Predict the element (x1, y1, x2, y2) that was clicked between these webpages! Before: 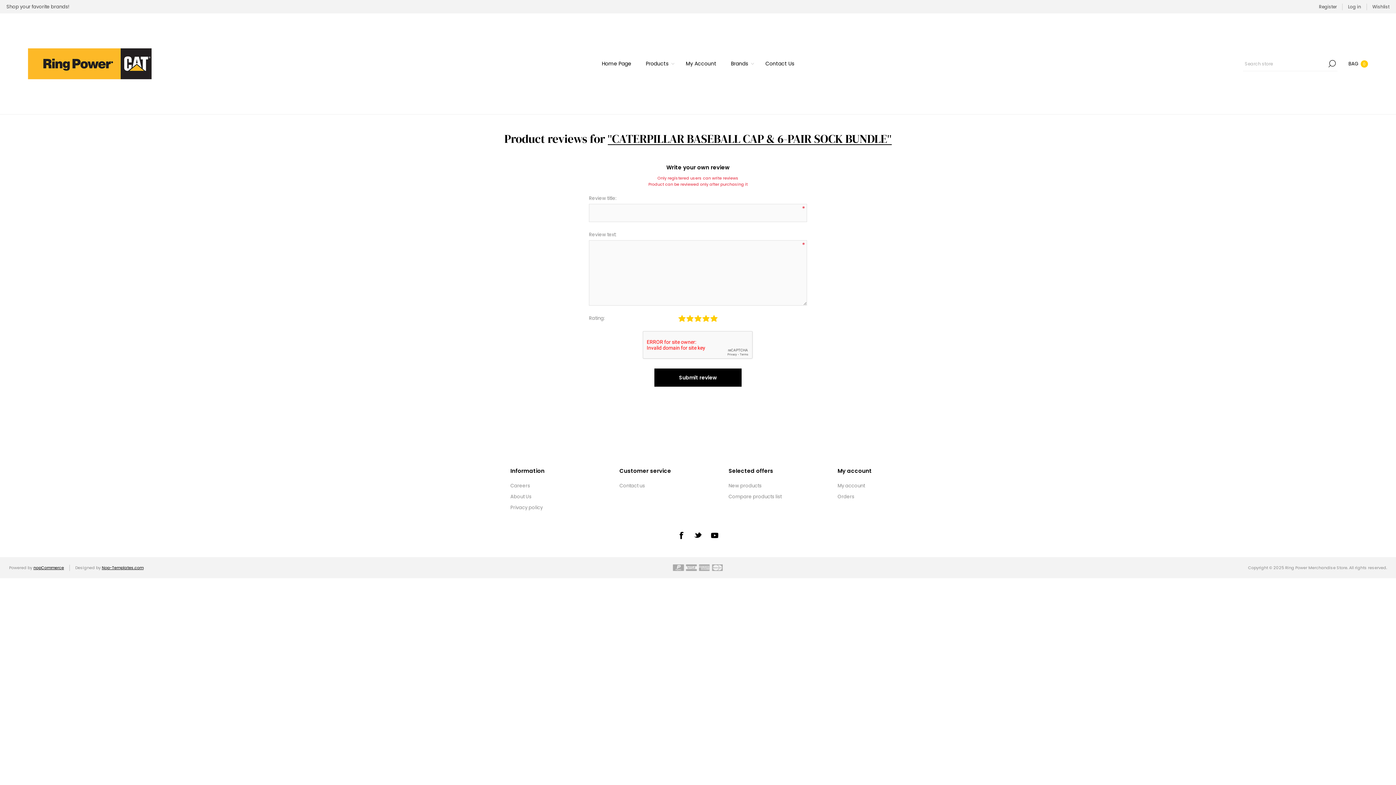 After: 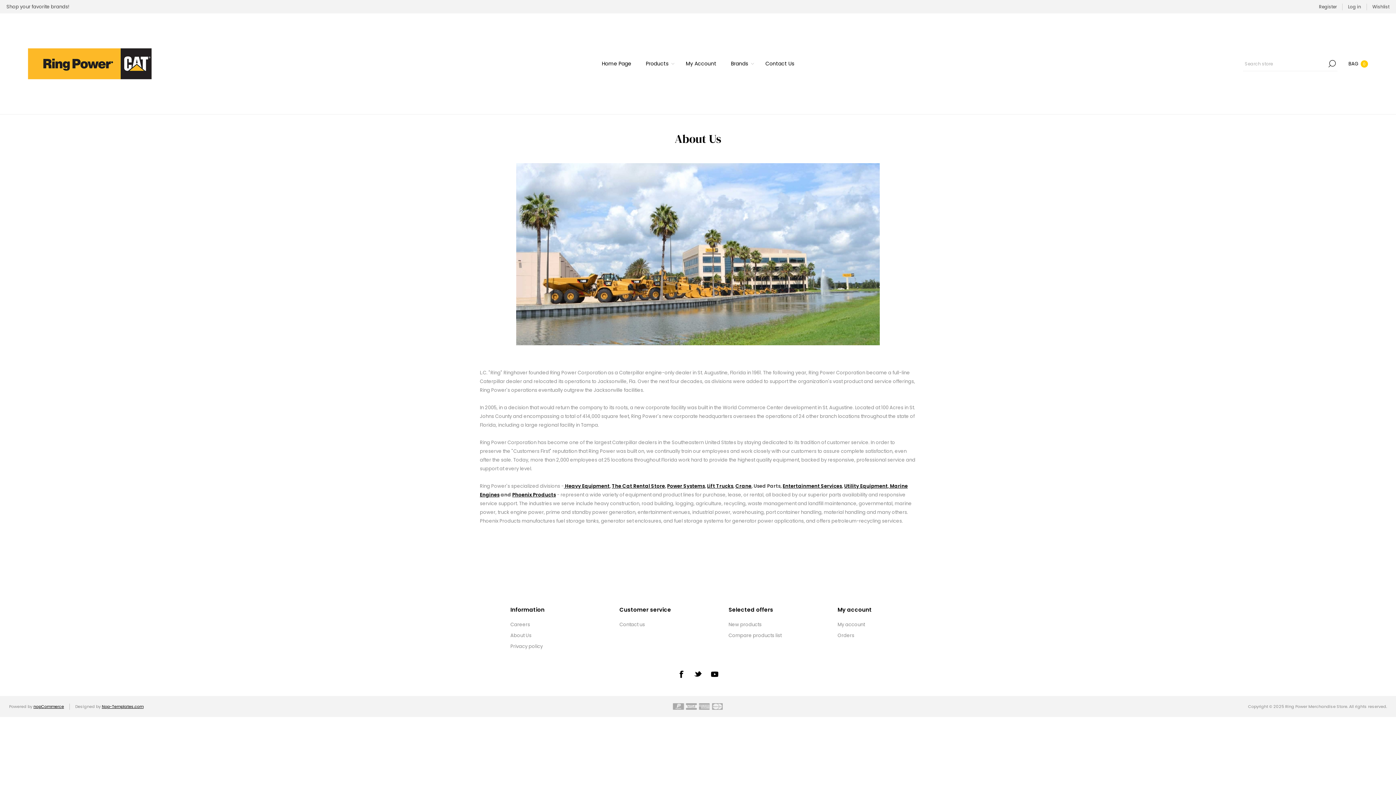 Action: label: About Us bbox: (510, 493, 531, 500)